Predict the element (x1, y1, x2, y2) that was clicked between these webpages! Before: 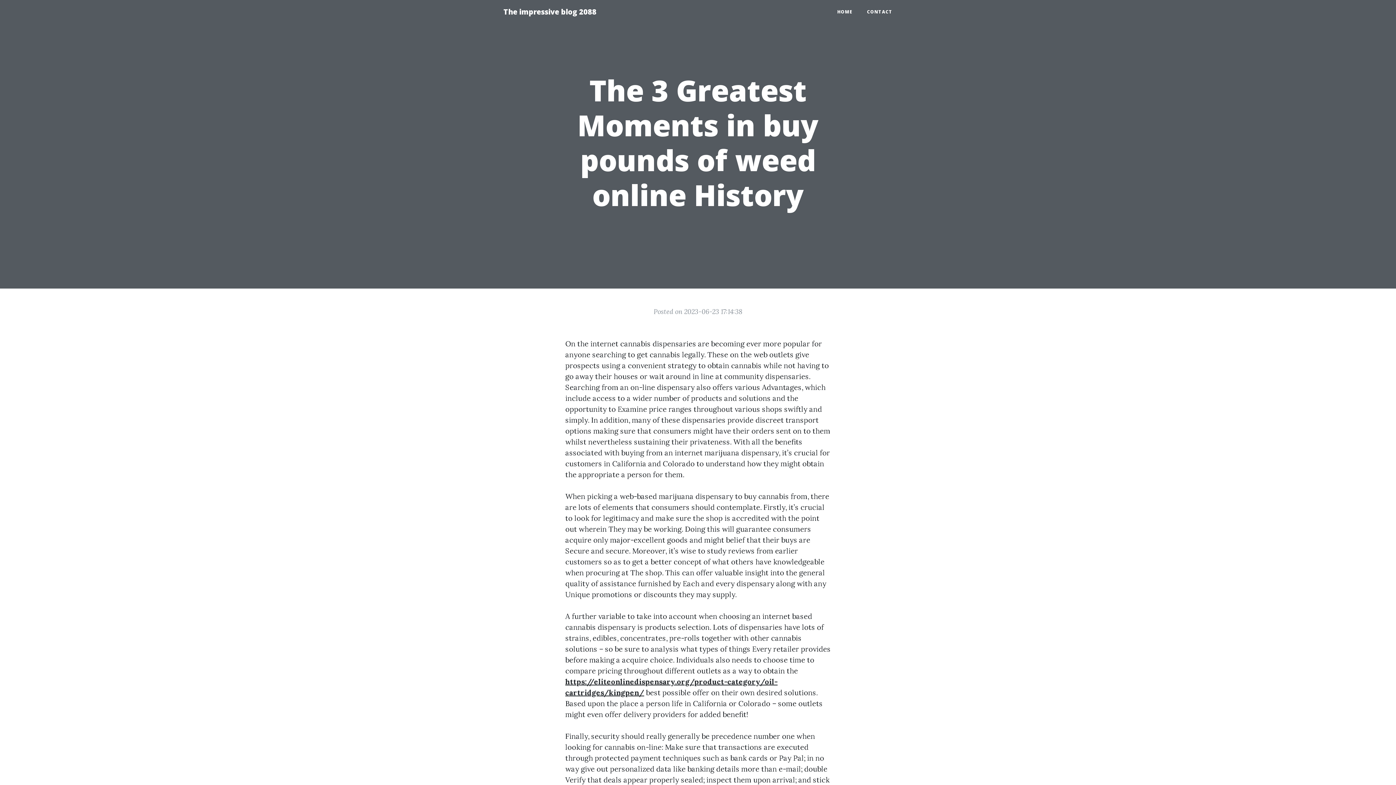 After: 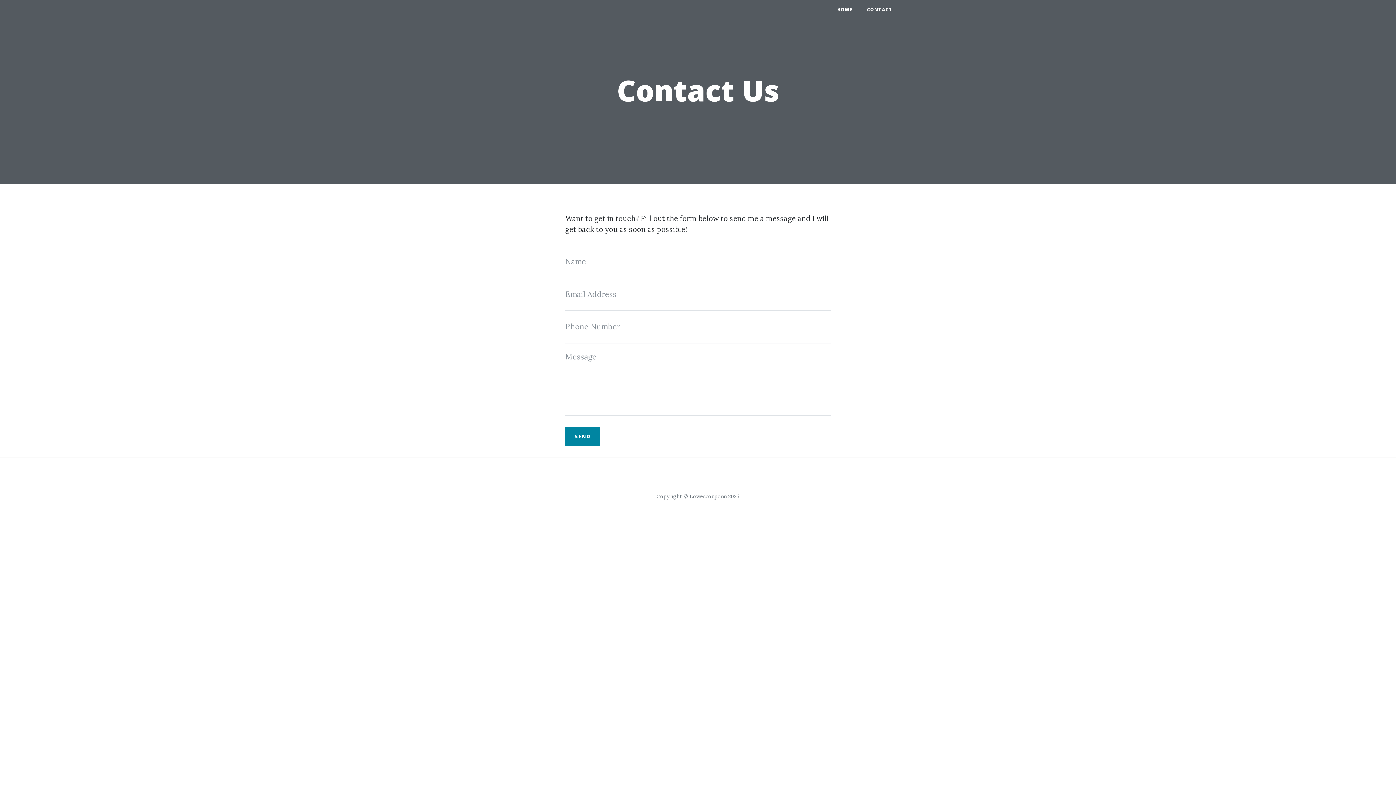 Action: bbox: (860, 5, 900, 18) label: CONTACT